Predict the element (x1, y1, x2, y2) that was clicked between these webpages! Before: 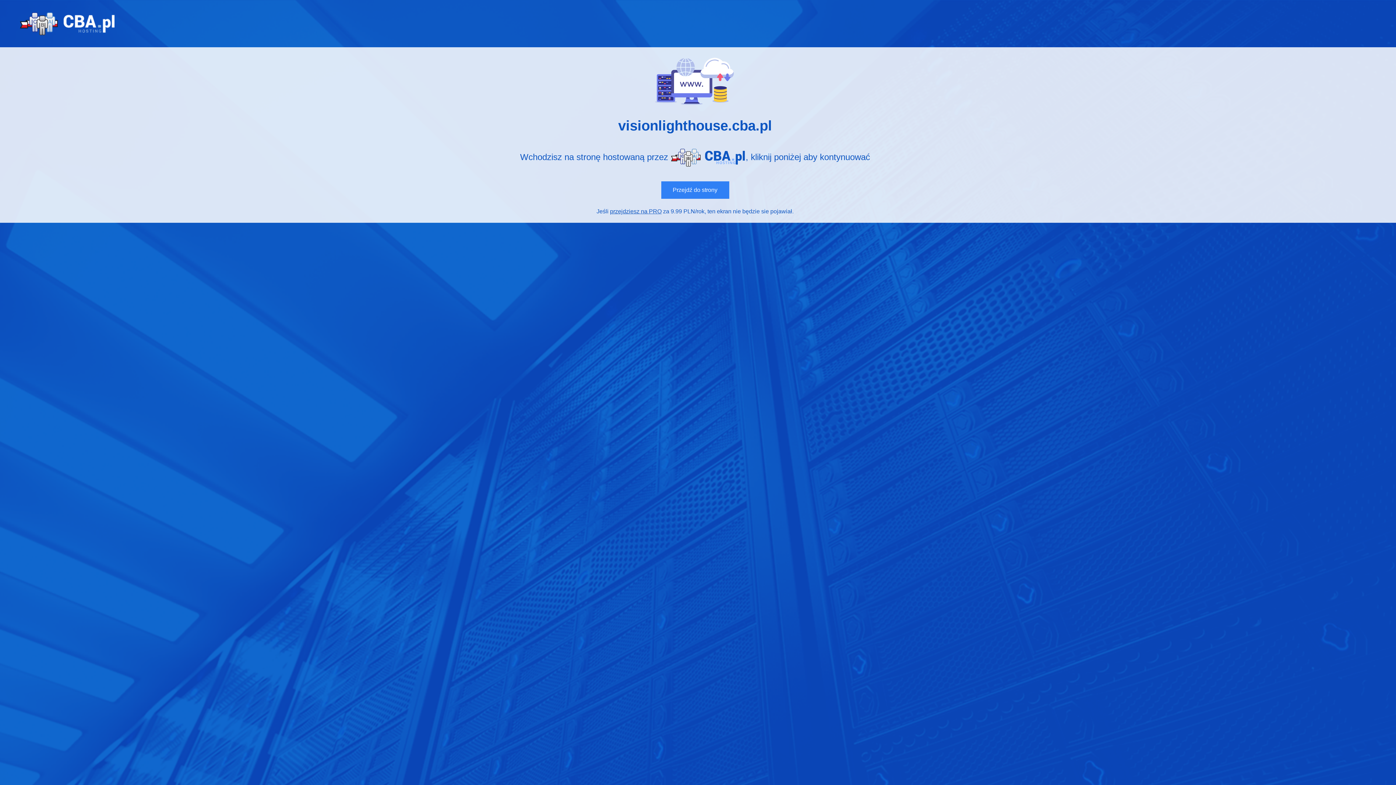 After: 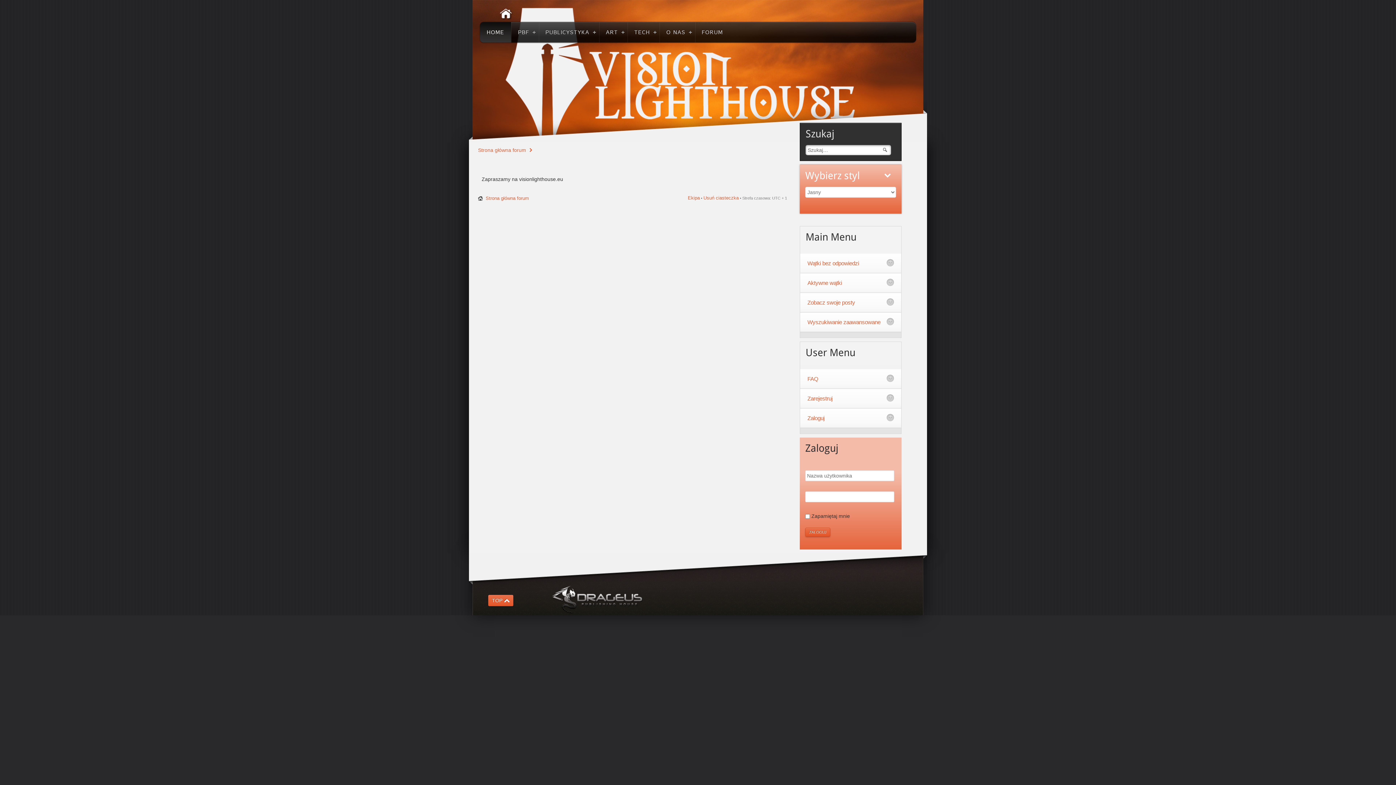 Action: bbox: (661, 181, 729, 199) label: Przejdź do strony